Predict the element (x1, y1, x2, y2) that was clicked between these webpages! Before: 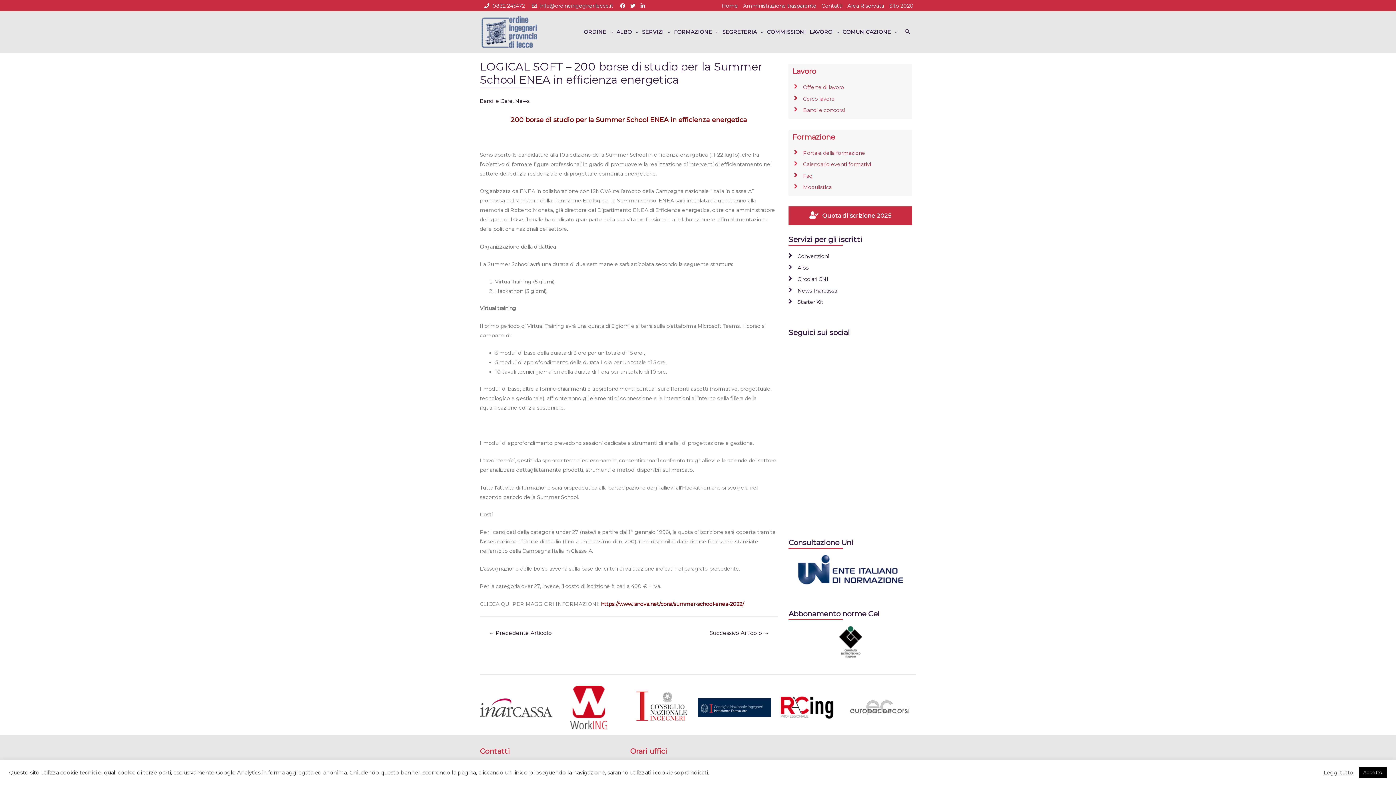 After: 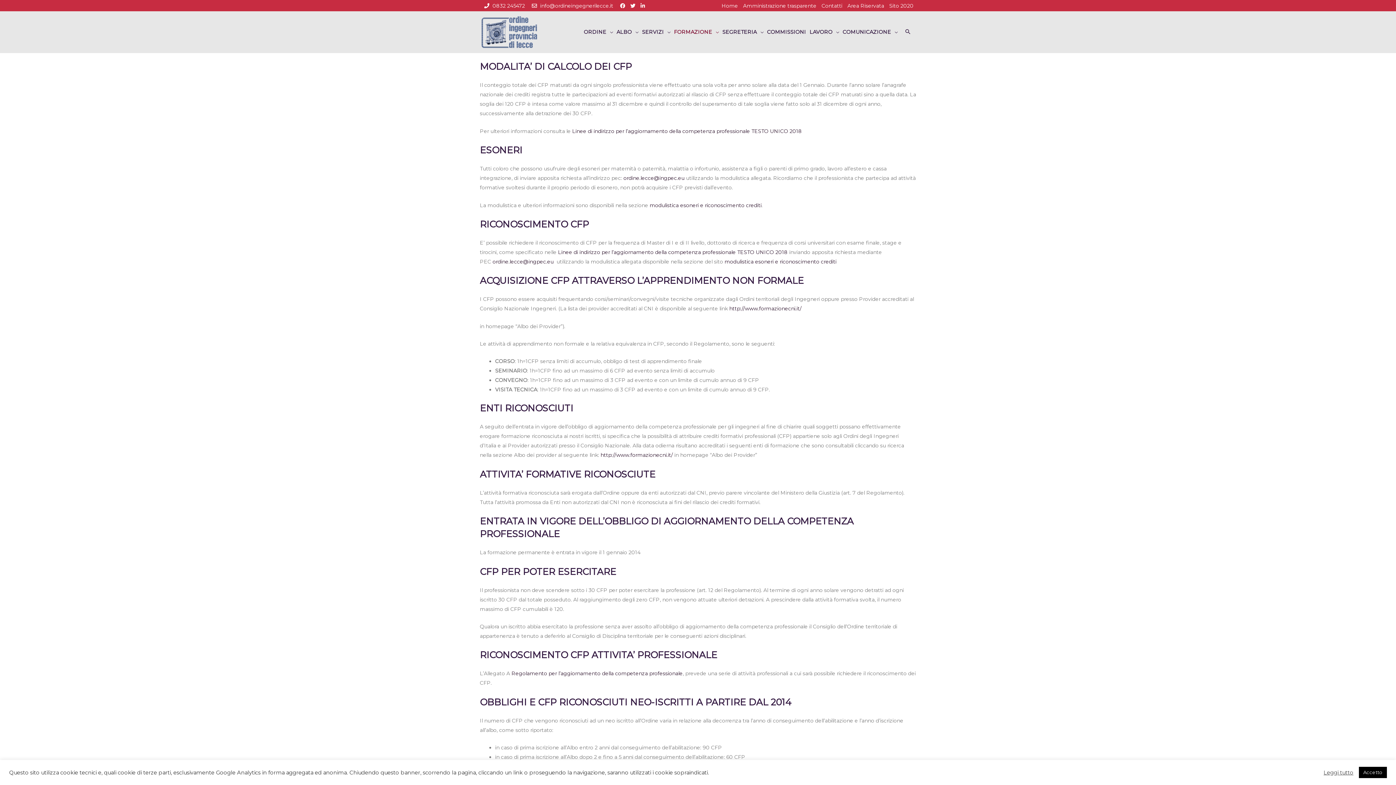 Action: bbox: (794, 170, 906, 180) label: Faq